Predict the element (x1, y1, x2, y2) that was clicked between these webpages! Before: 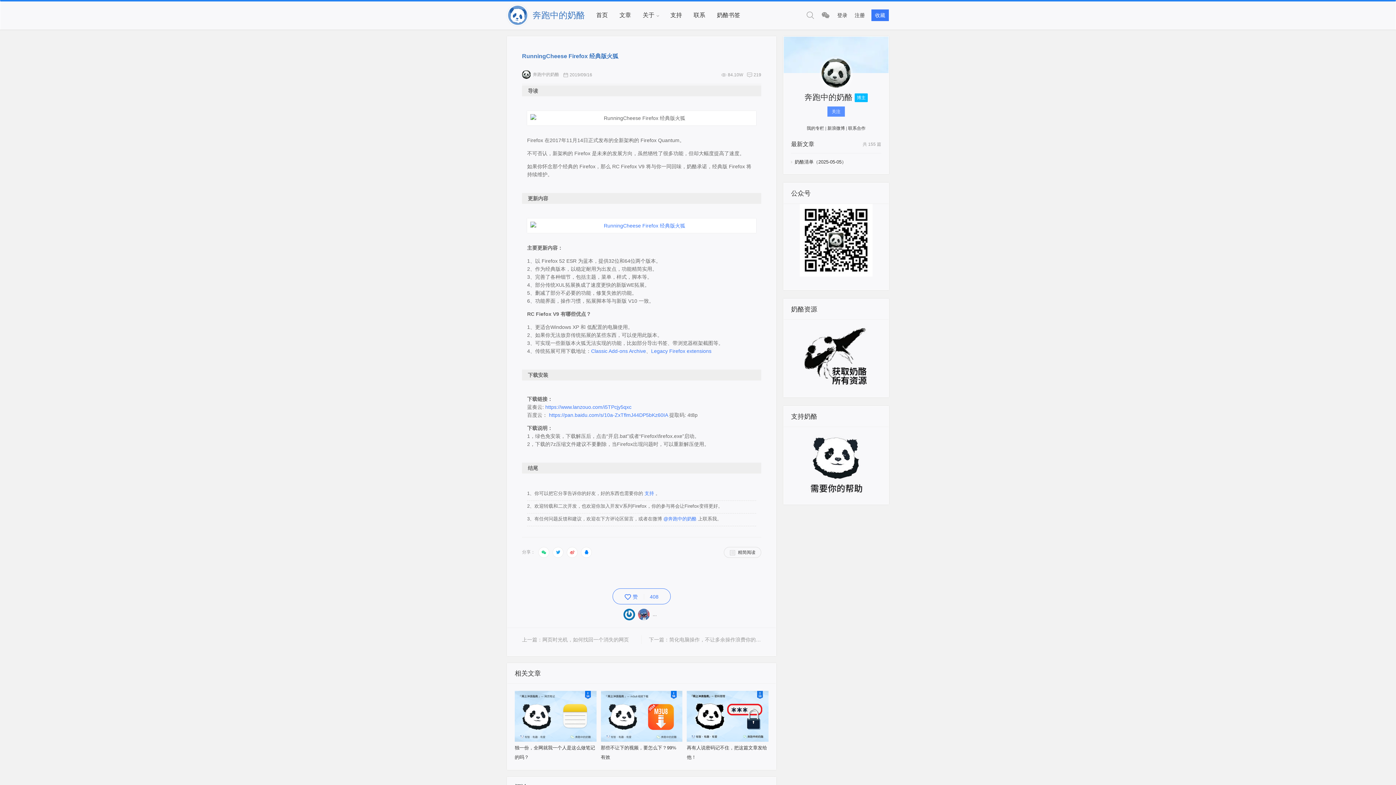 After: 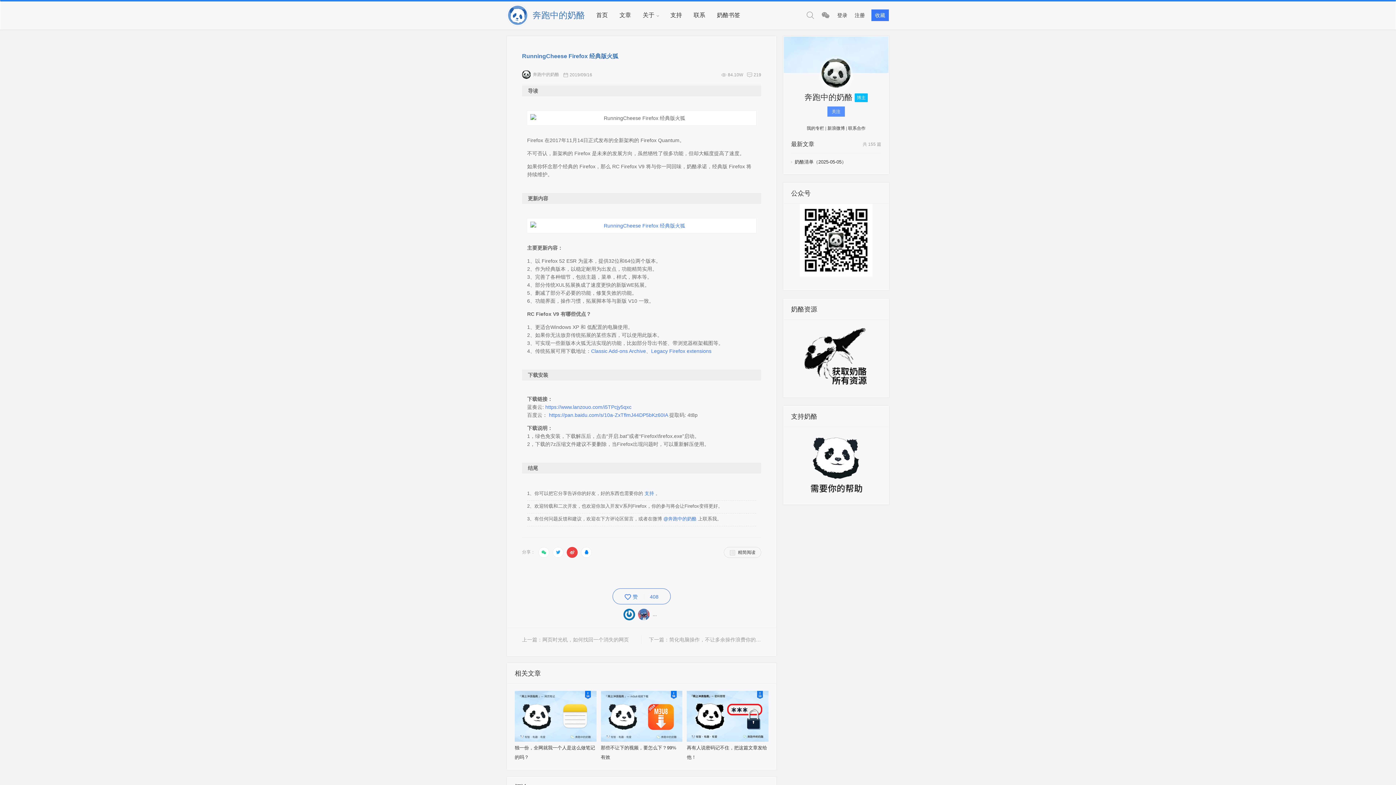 Action: bbox: (566, 547, 577, 558)